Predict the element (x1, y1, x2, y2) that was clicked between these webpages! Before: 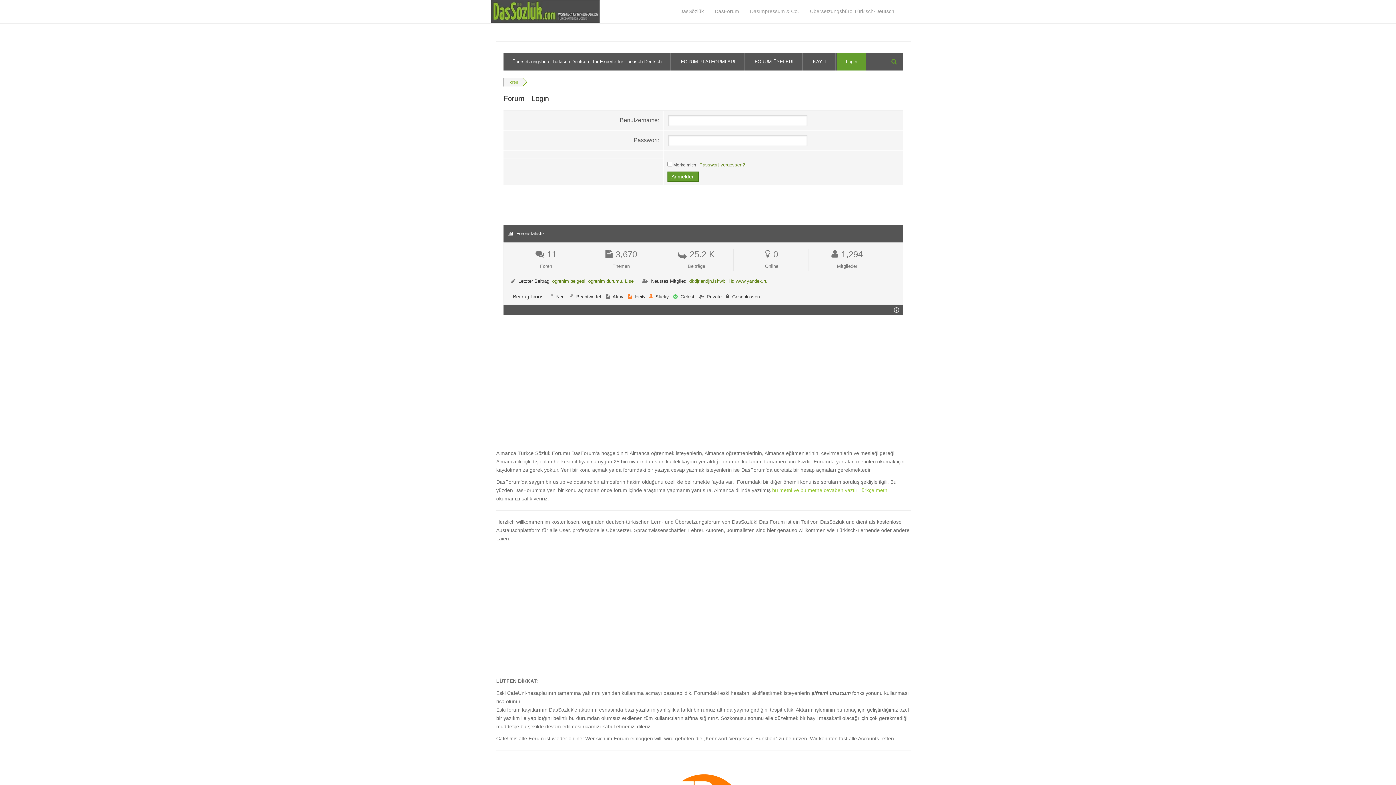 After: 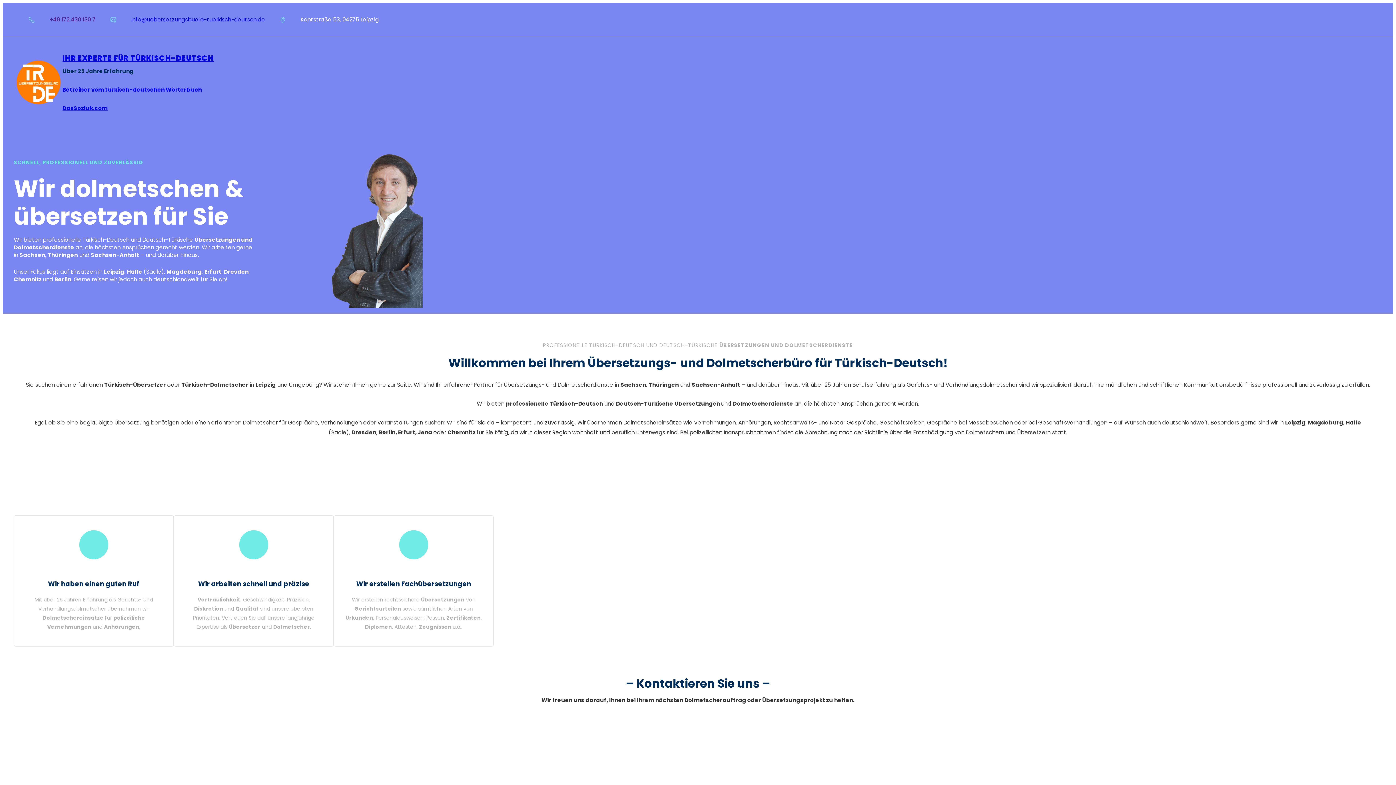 Action: label: Übersetzungsbüro Türkisch-Deutsch bbox: (804, 0, 900, 23)